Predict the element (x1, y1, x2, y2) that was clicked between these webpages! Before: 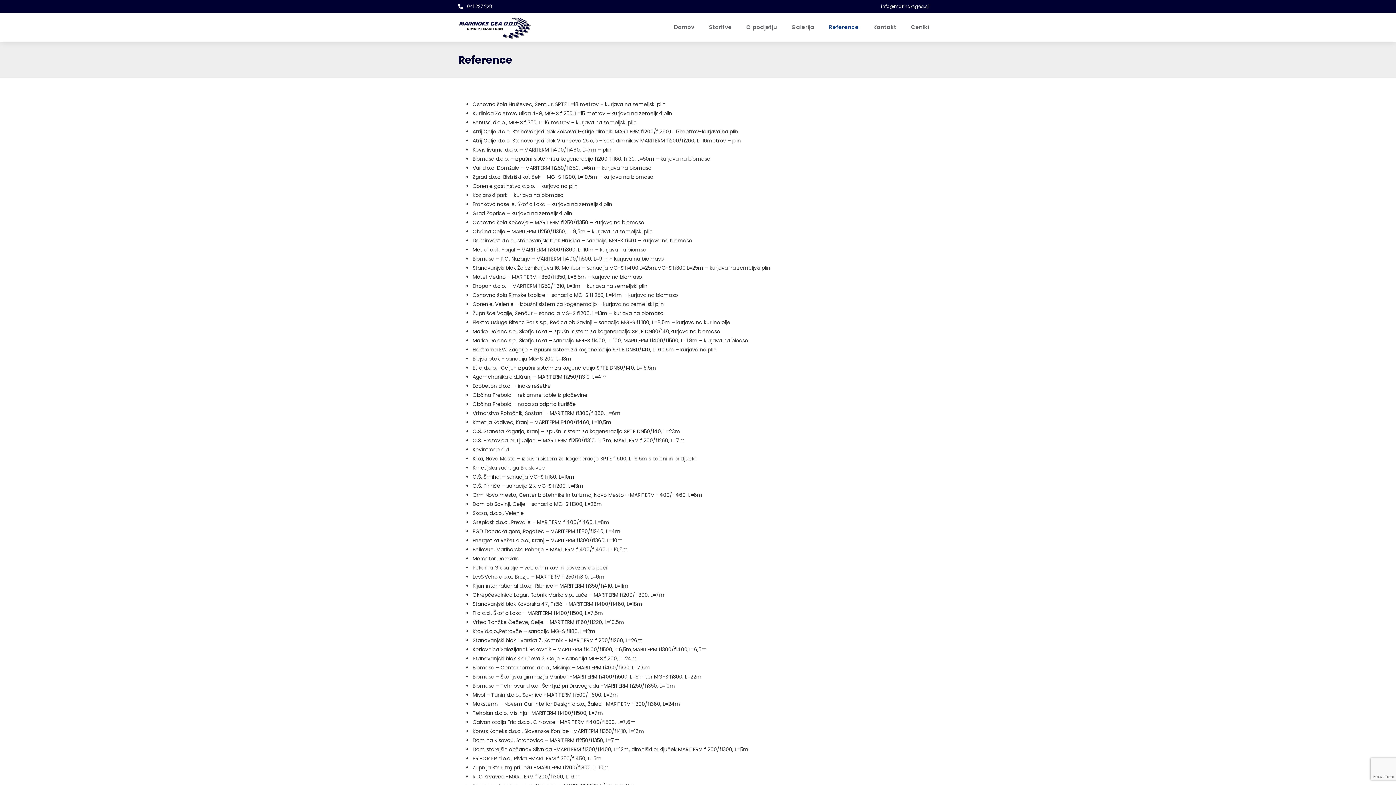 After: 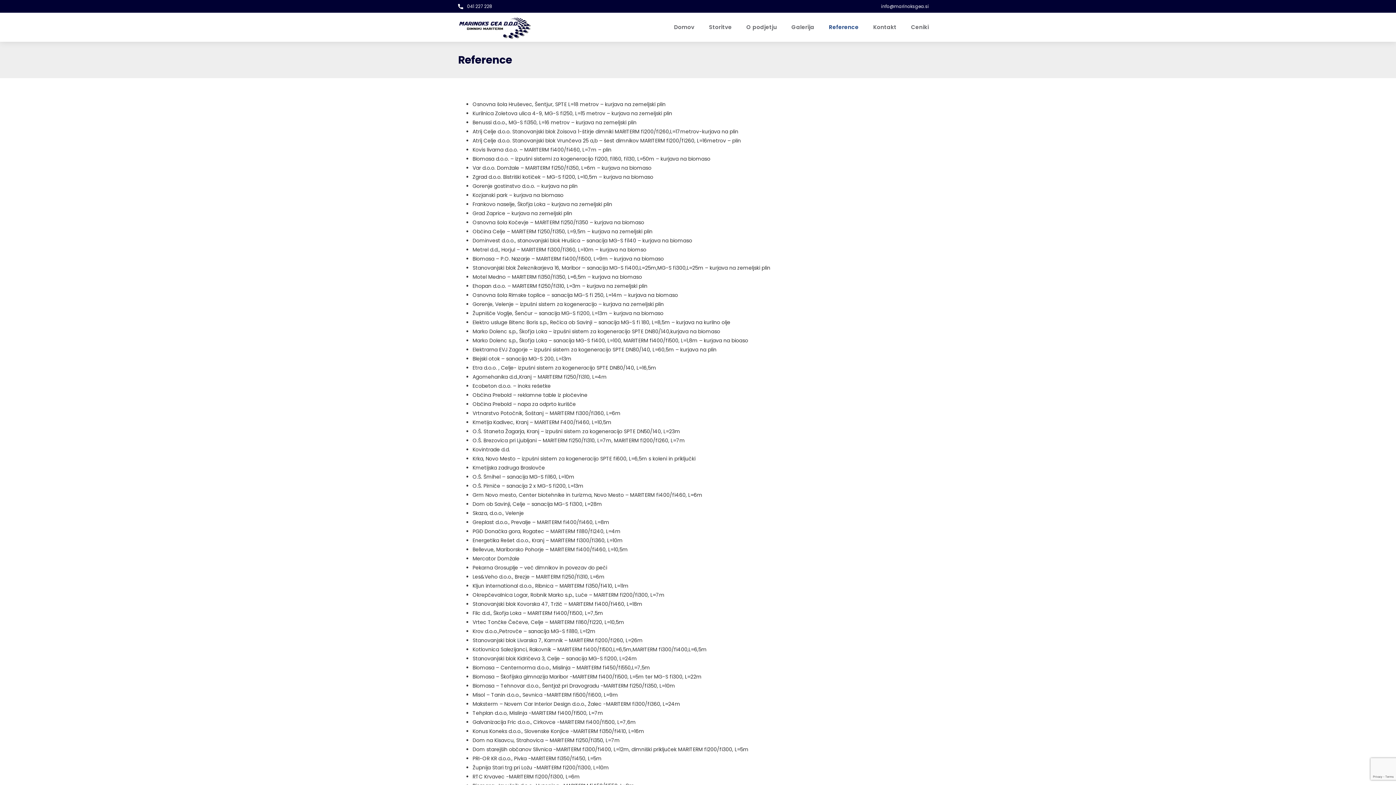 Action: bbox: (467, 3, 492, 9) label: 041 227 228